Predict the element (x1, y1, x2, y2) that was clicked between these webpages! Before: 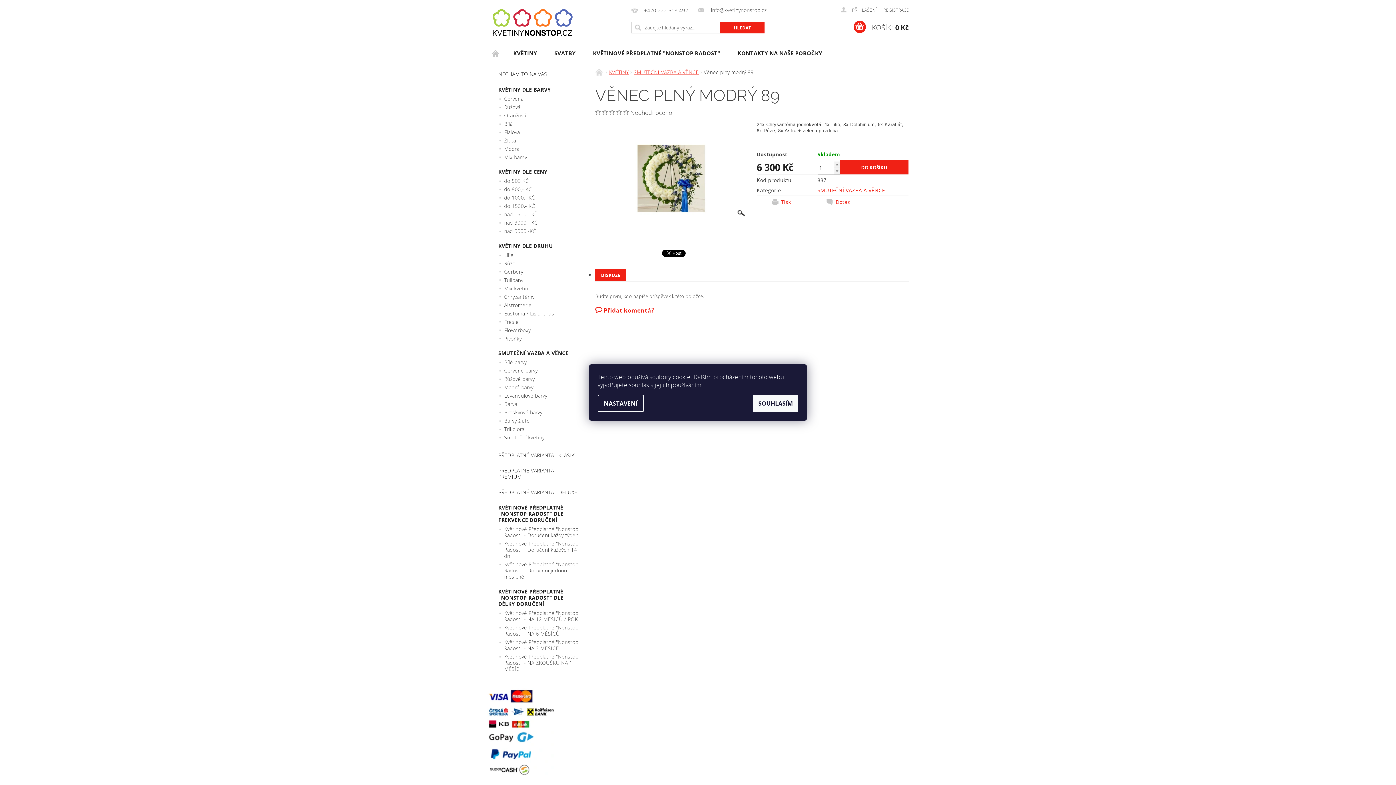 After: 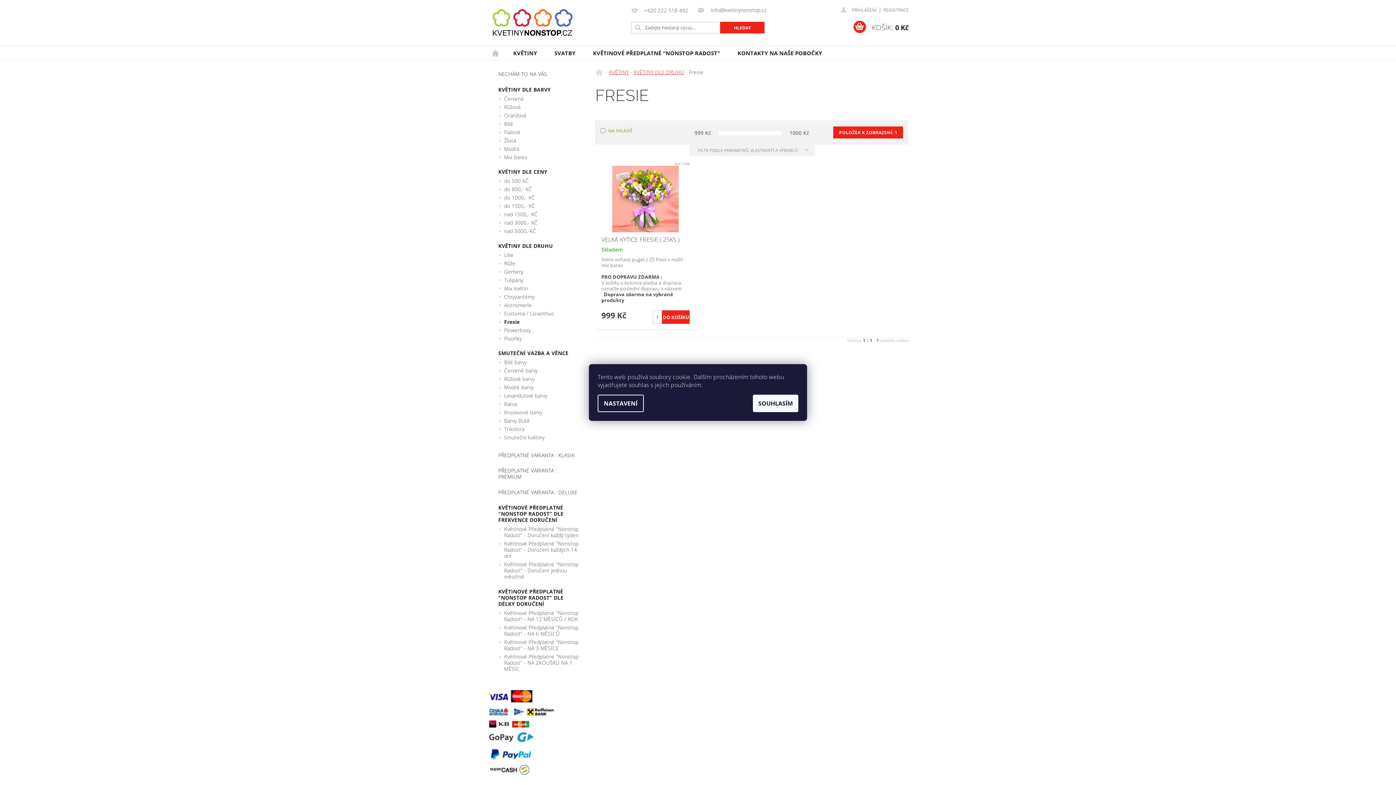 Action: bbox: (486, 317, 584, 325) label: Fresie